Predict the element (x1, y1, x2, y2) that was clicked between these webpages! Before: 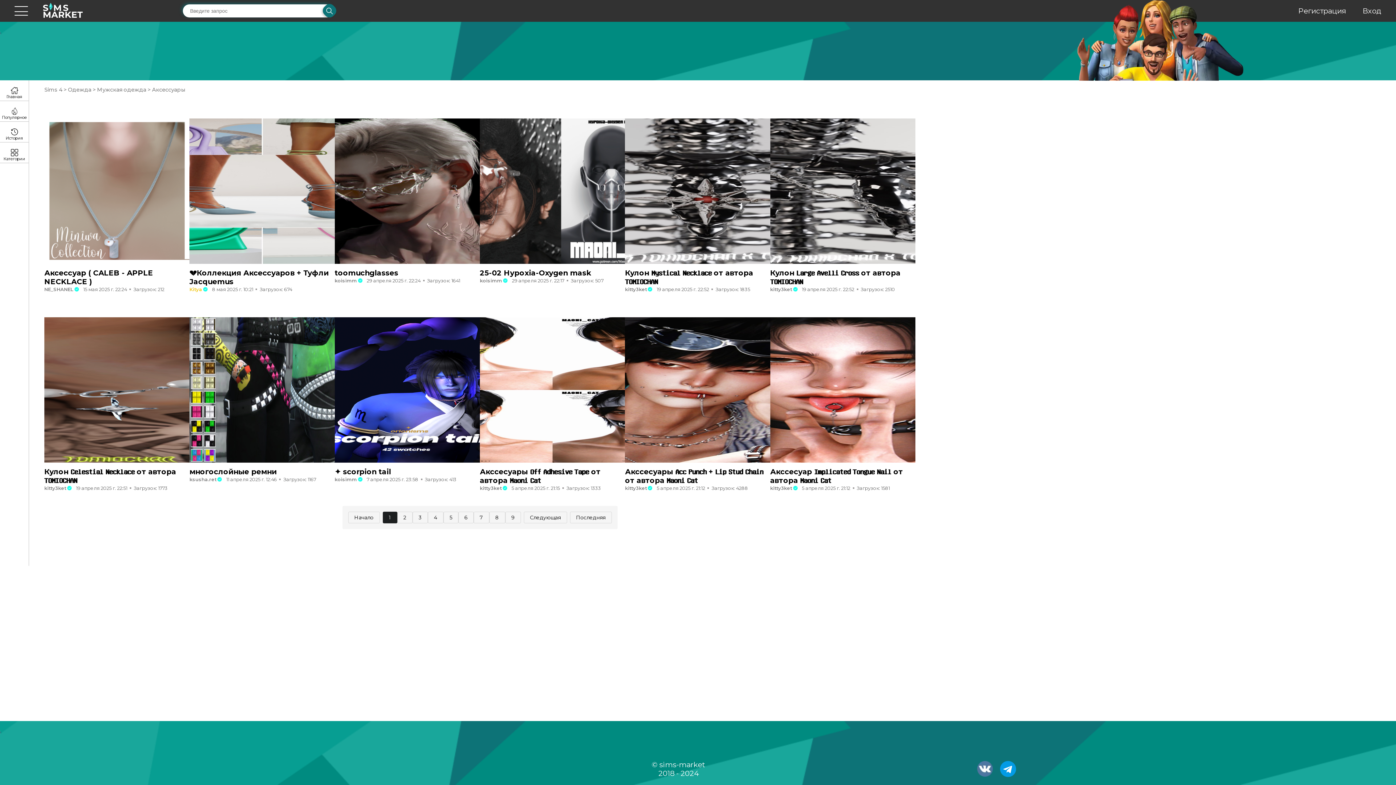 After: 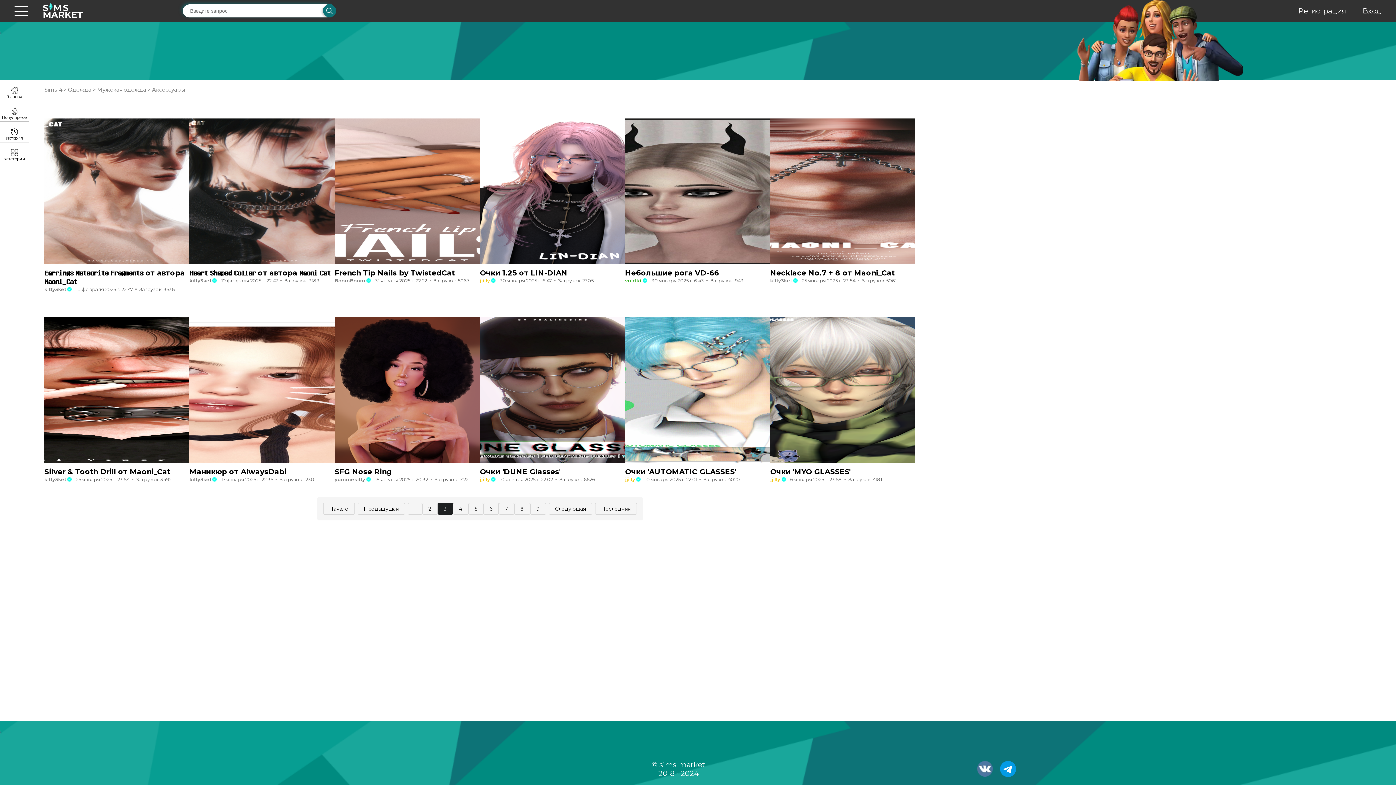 Action: bbox: (412, 512, 427, 523) label: 3